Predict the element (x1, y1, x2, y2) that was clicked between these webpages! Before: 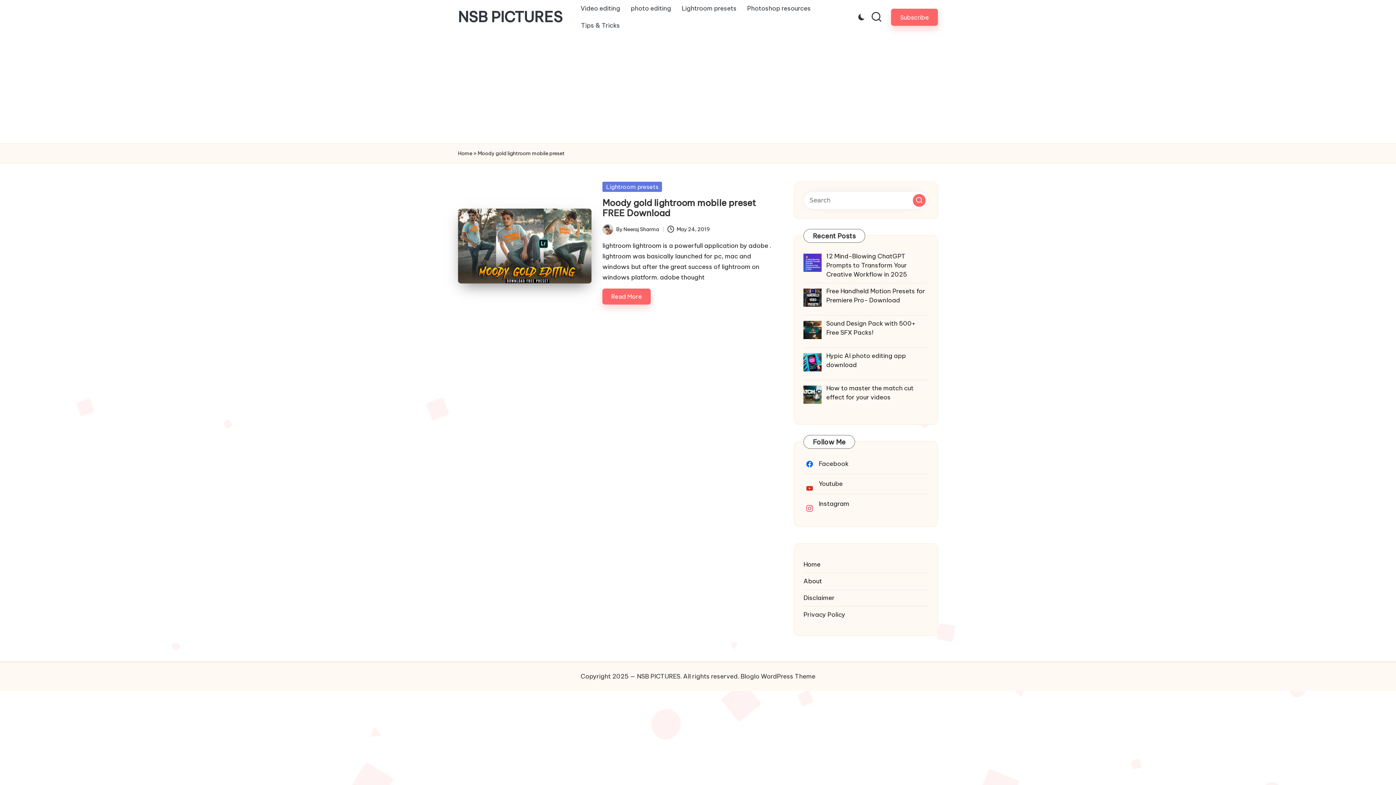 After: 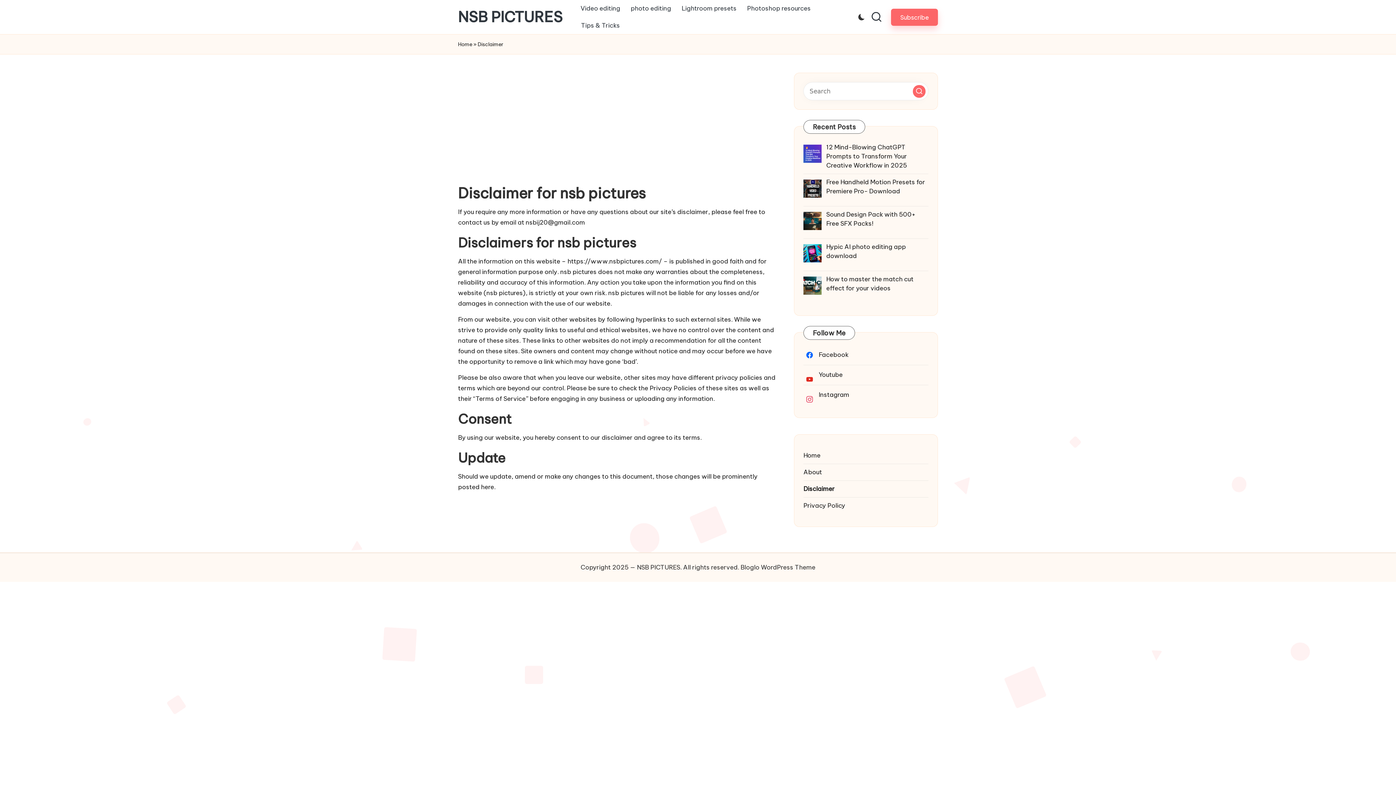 Action: label: Disclaimer bbox: (803, 594, 834, 602)